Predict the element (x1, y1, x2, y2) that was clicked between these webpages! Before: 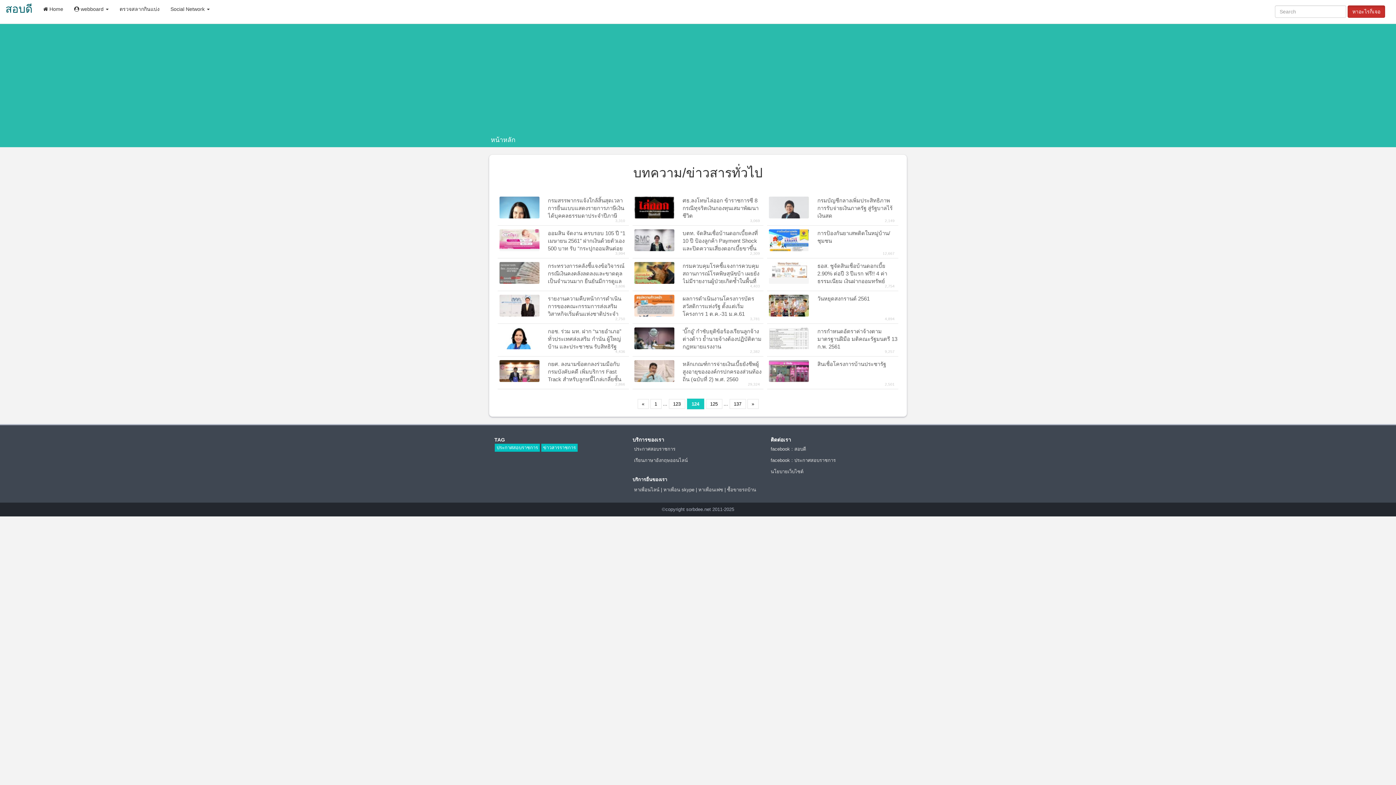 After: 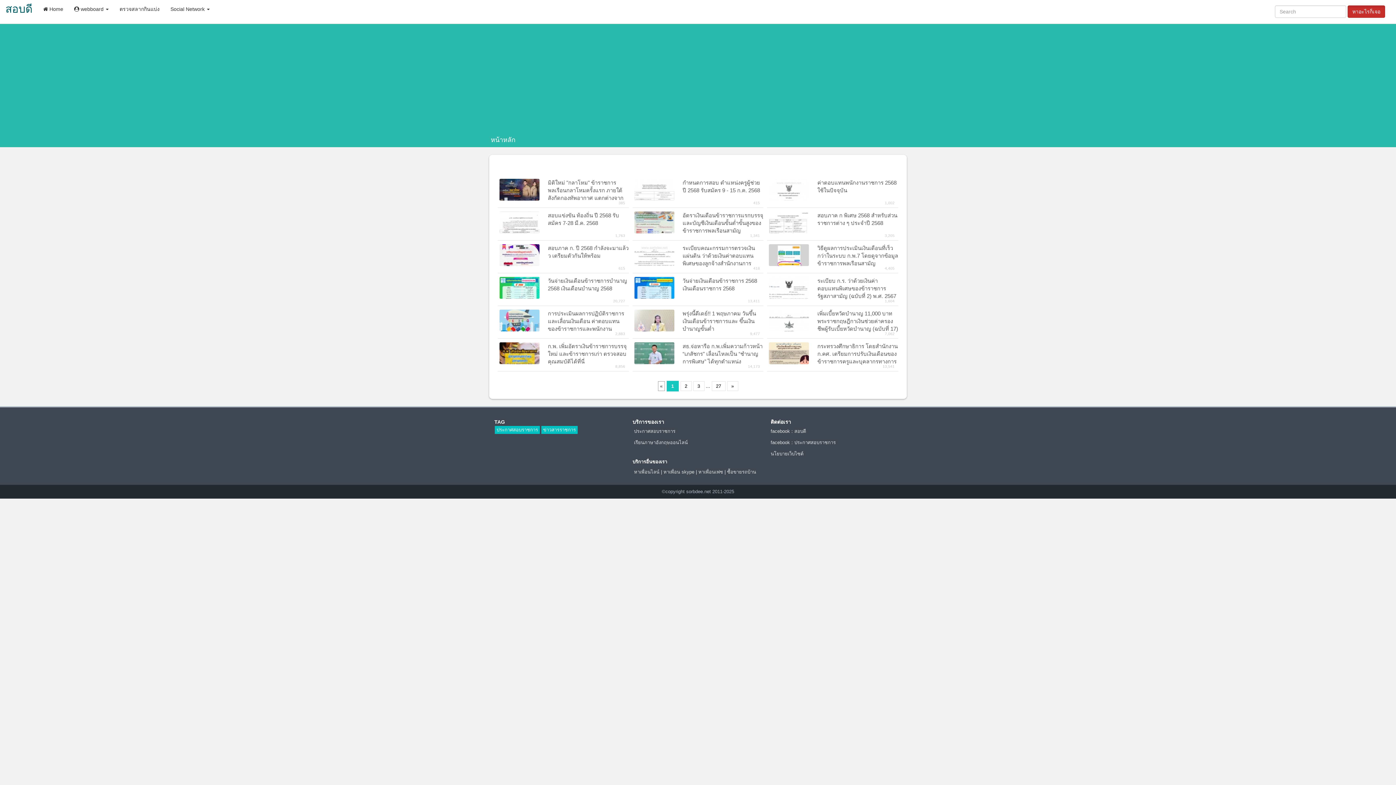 Action: label: ข่าวสารราชการ bbox: (541, 444, 578, 450)